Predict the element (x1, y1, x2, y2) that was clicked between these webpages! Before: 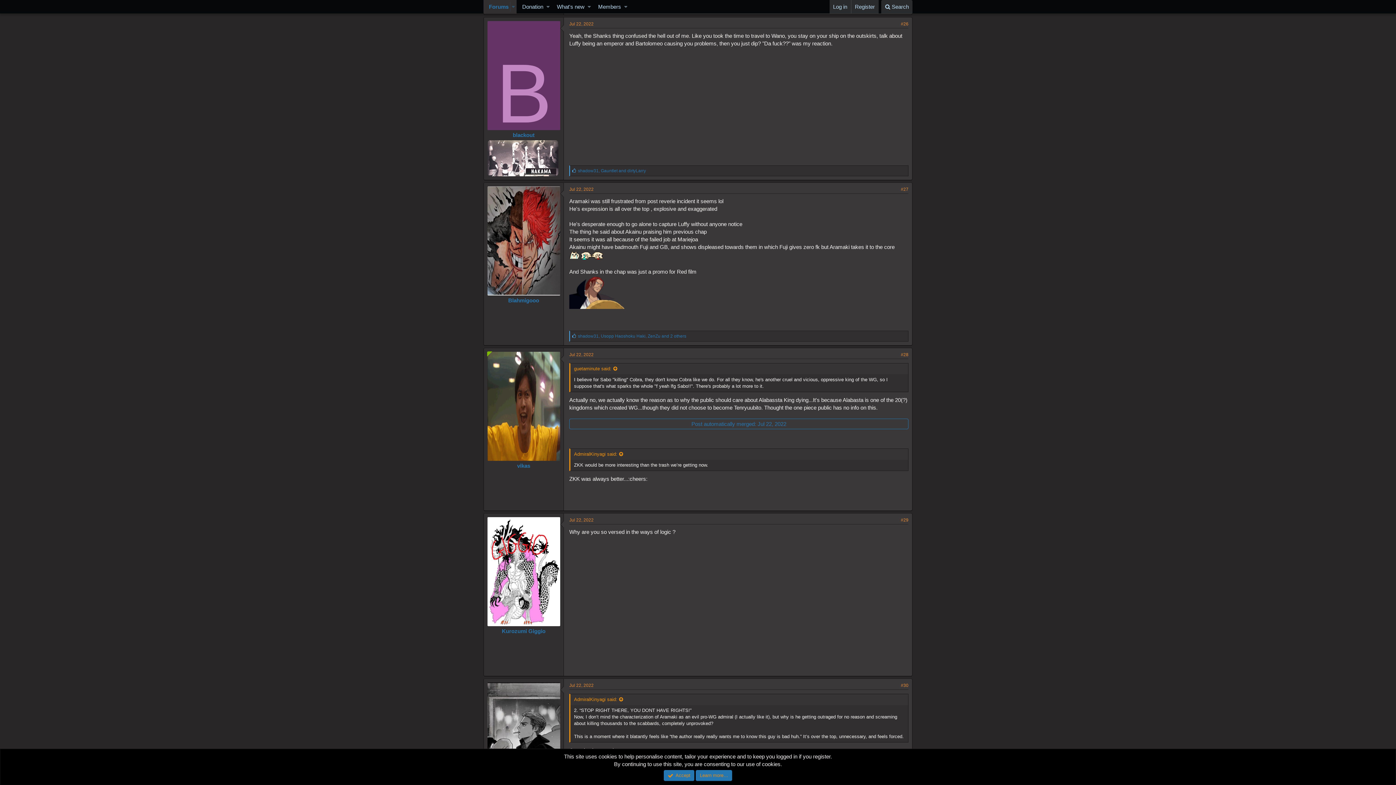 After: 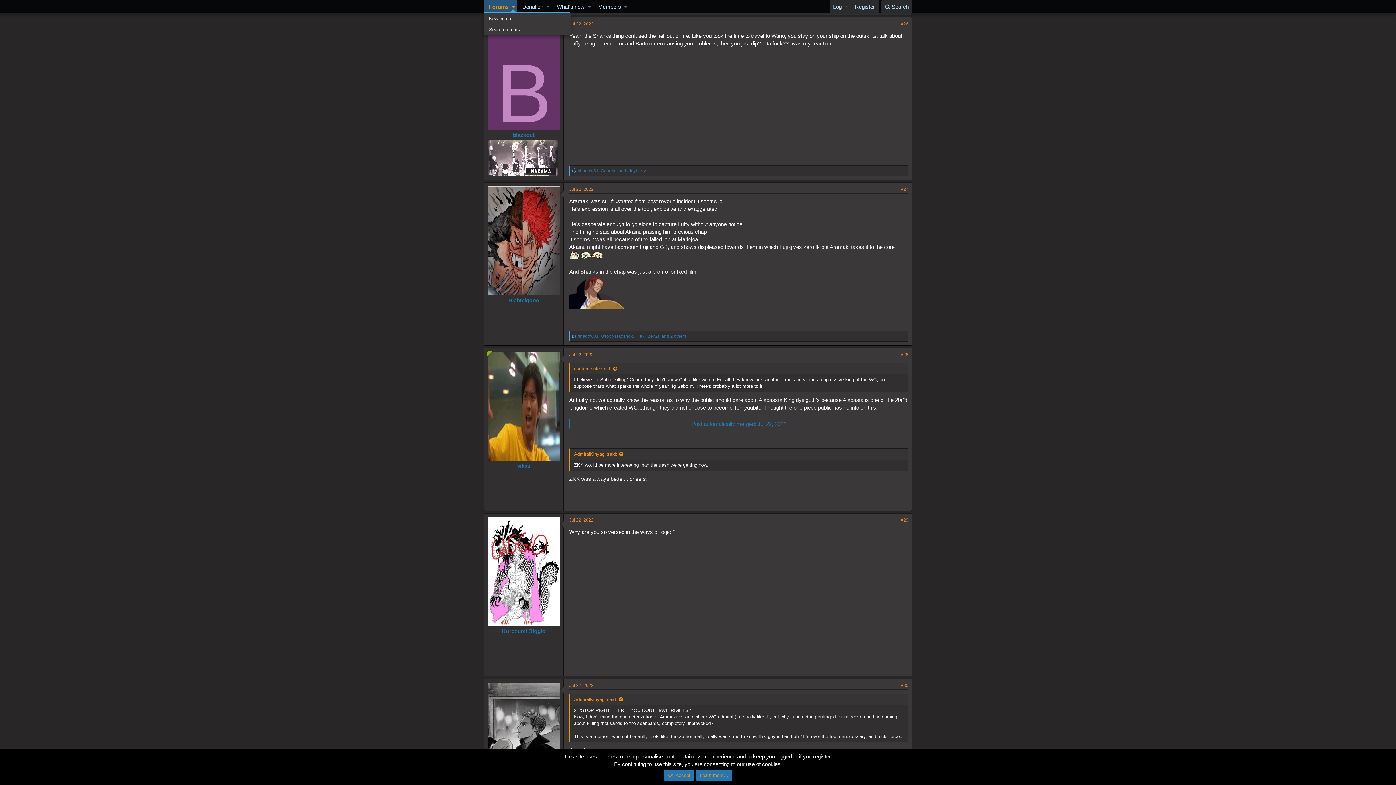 Action: bbox: (510, 0, 516, 13) label: Toggle expanded